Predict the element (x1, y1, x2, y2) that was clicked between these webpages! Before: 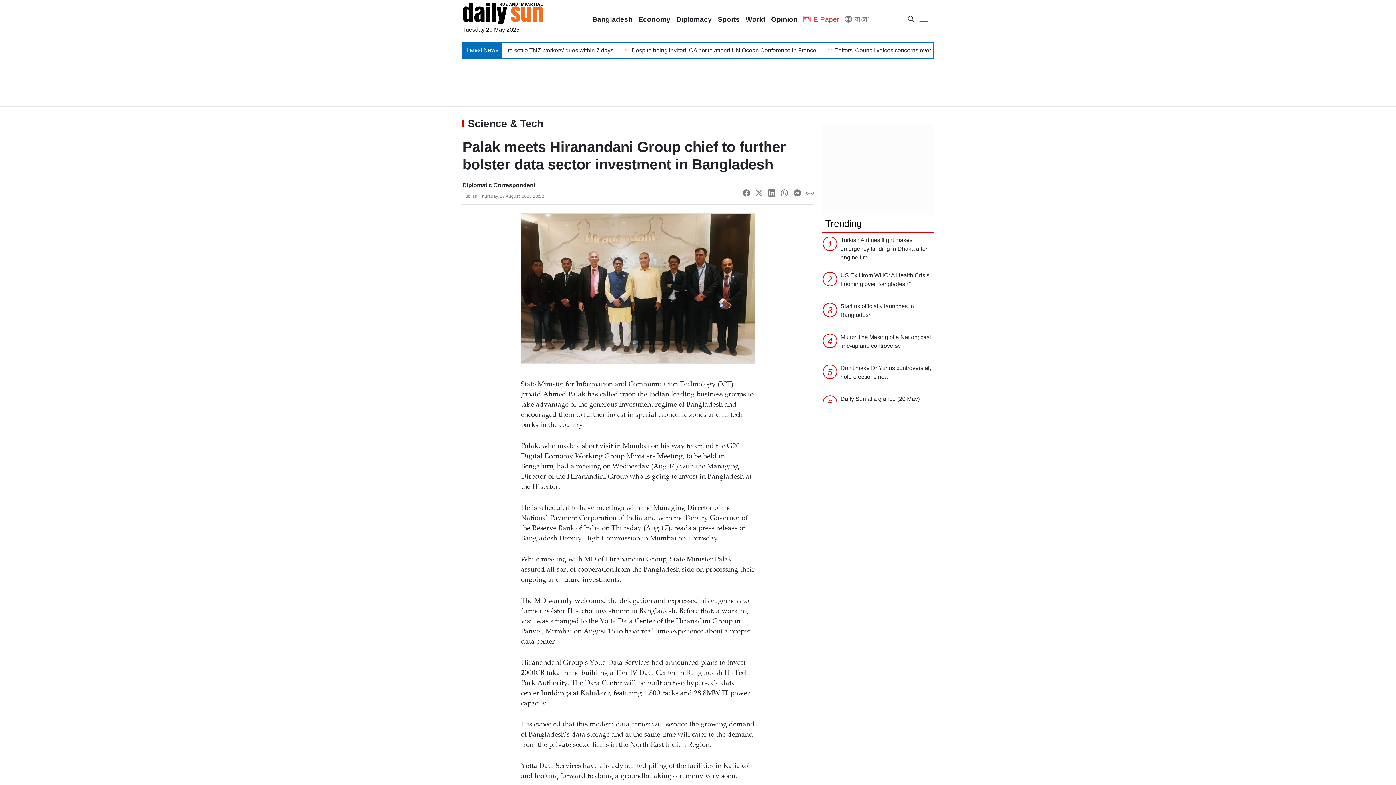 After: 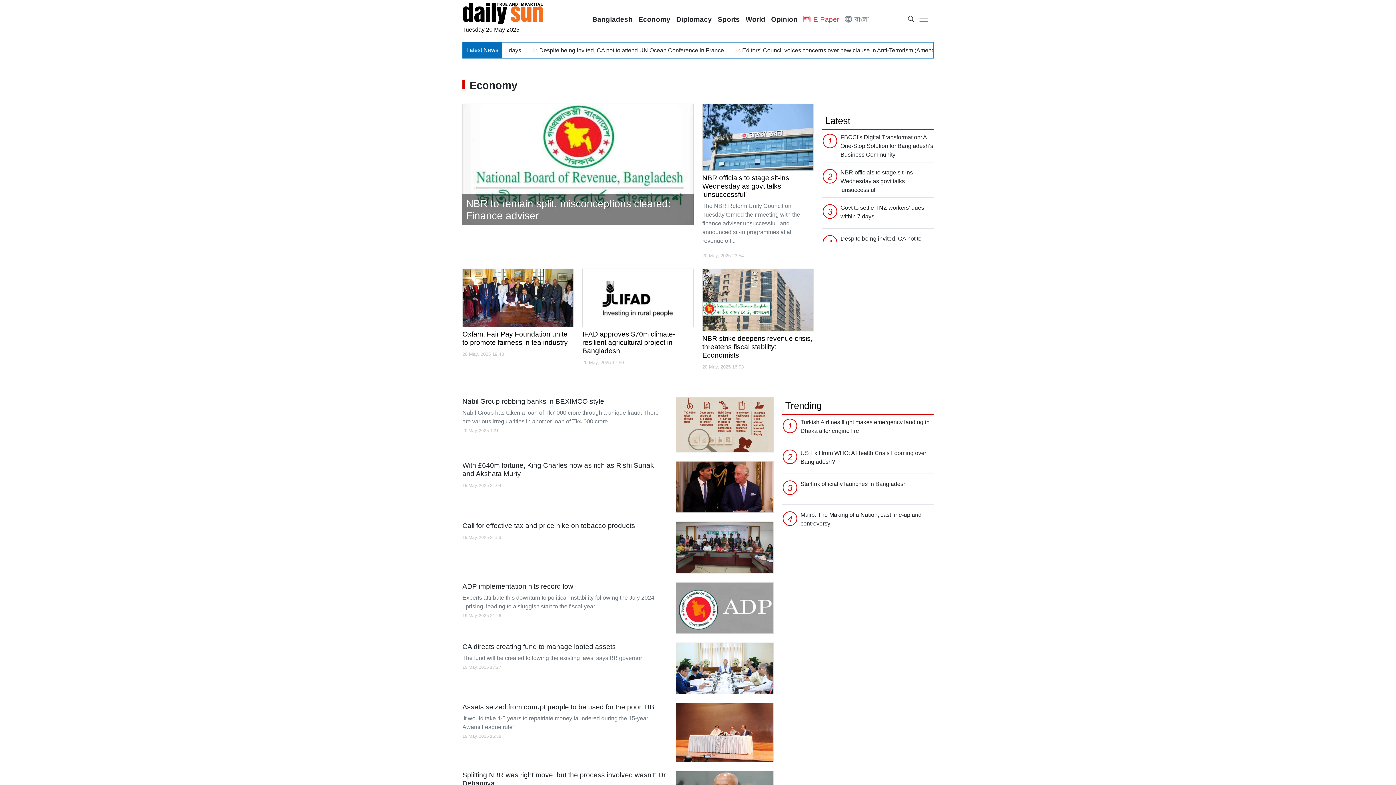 Action: label: Economy bbox: (635, 11, 673, 27)